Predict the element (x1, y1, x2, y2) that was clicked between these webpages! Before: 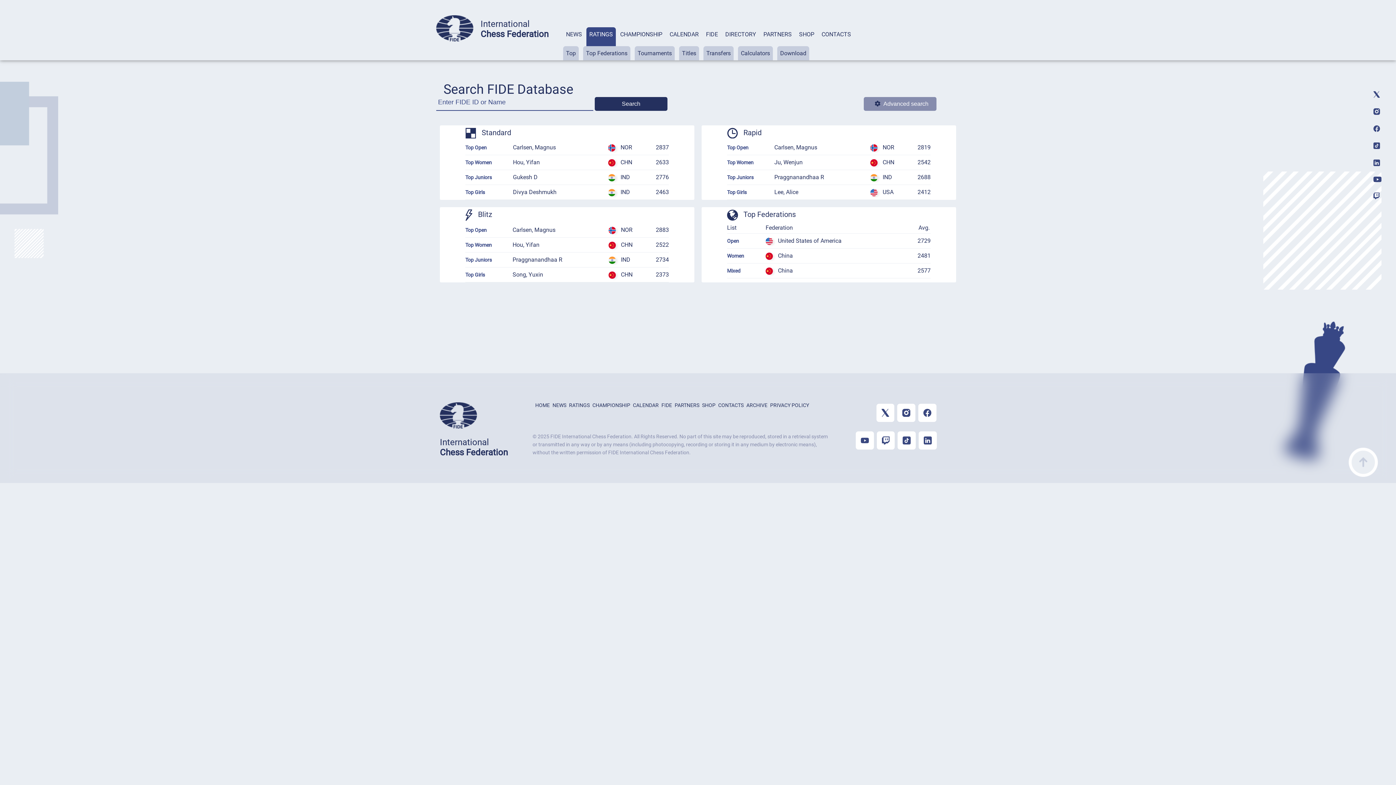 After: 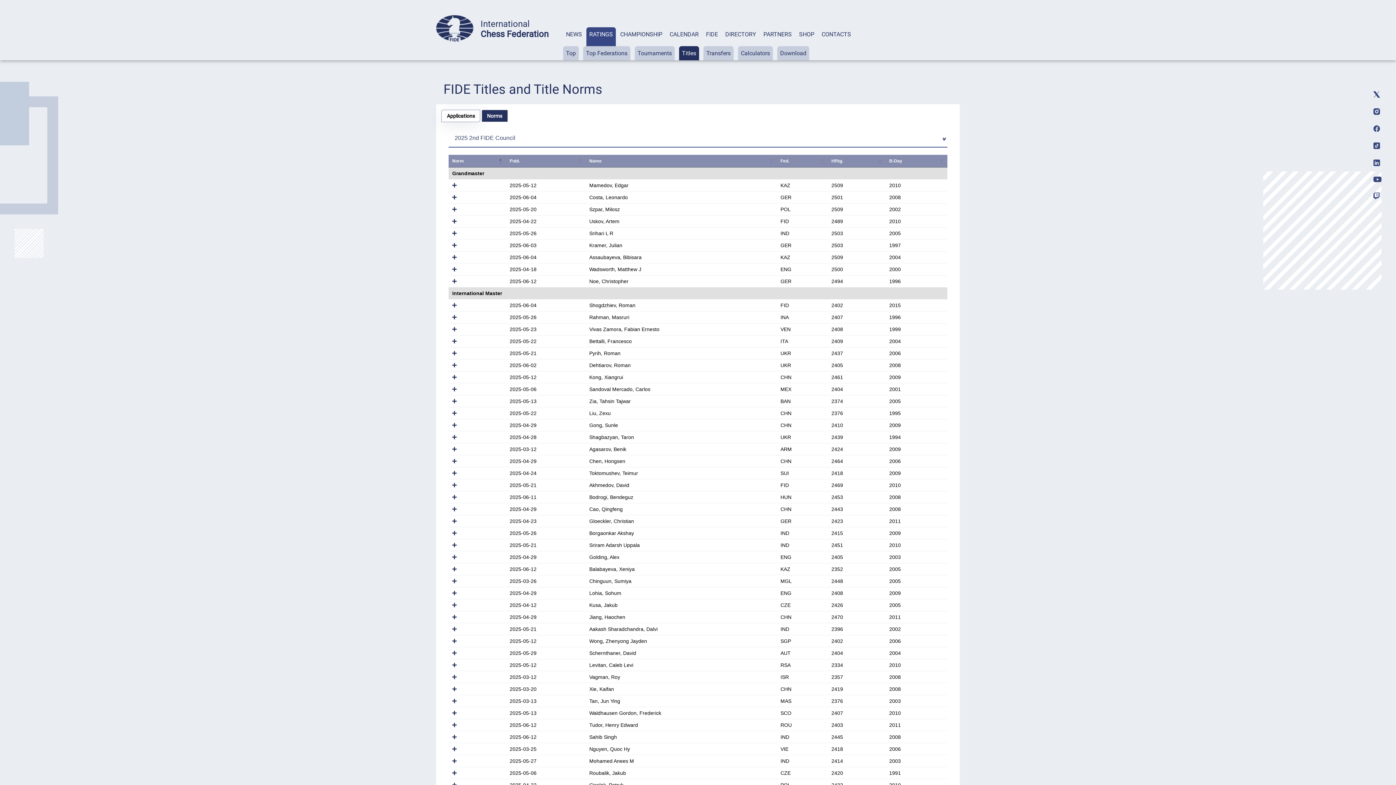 Action: label: Titles bbox: (679, 46, 699, 60)